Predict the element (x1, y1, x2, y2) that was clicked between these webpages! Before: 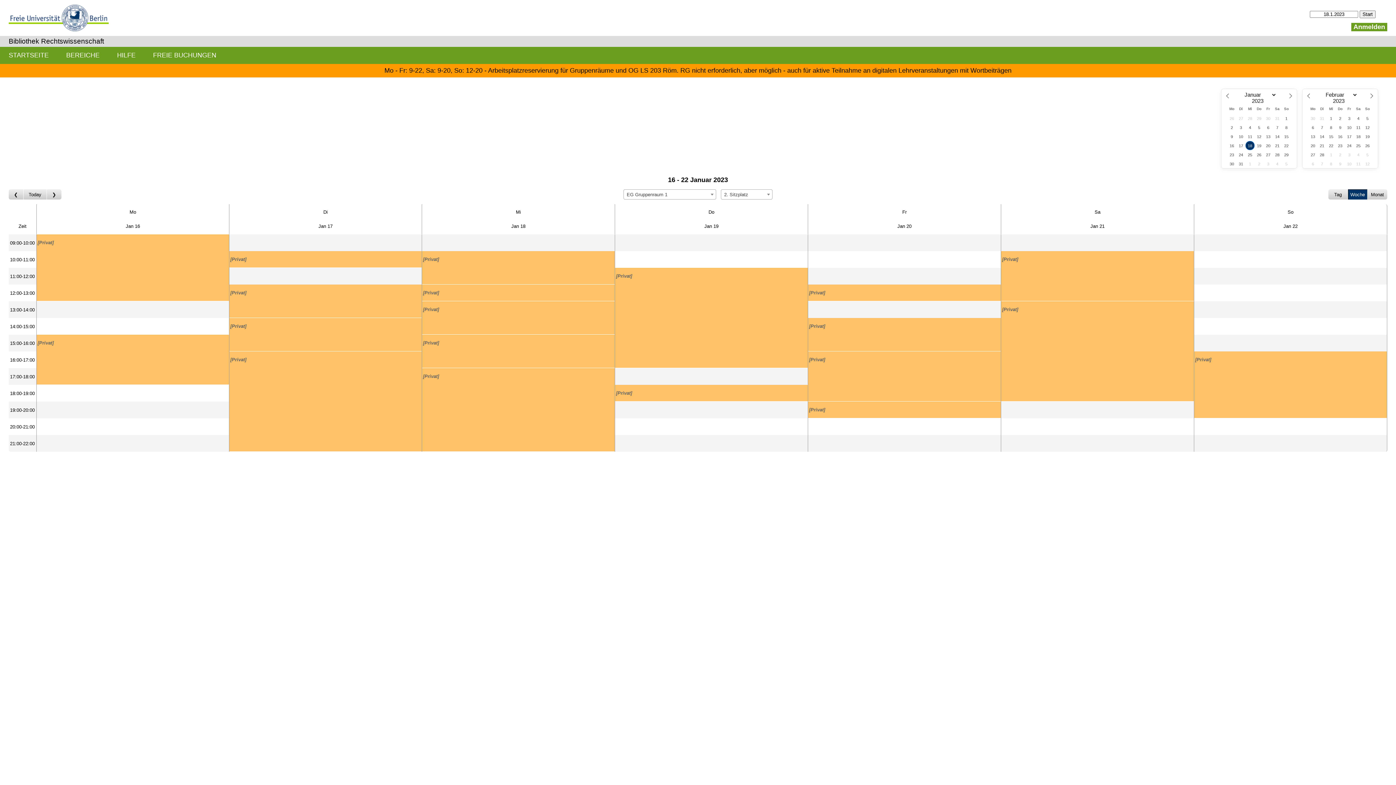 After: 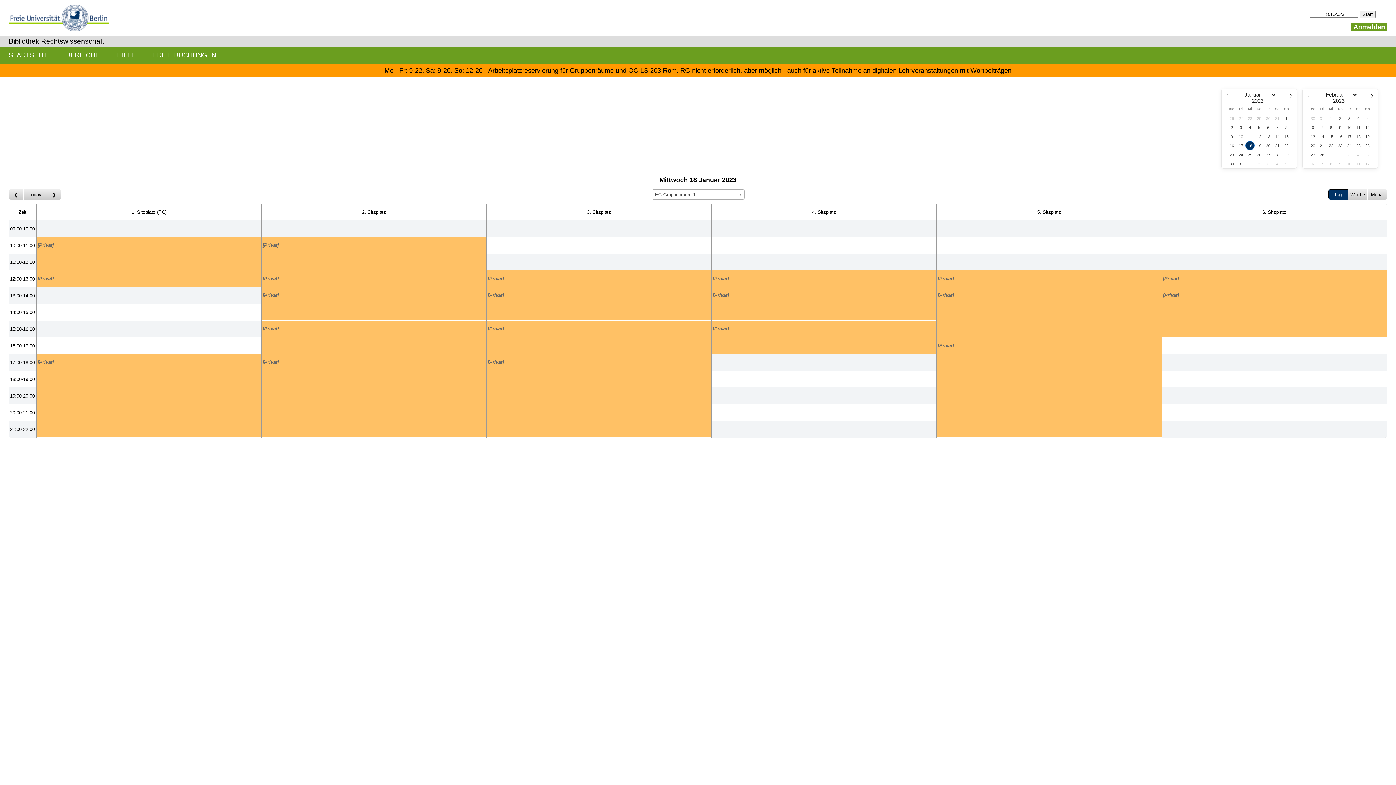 Action: bbox: (423, 205, 613, 233) label: Mi
Jan 18